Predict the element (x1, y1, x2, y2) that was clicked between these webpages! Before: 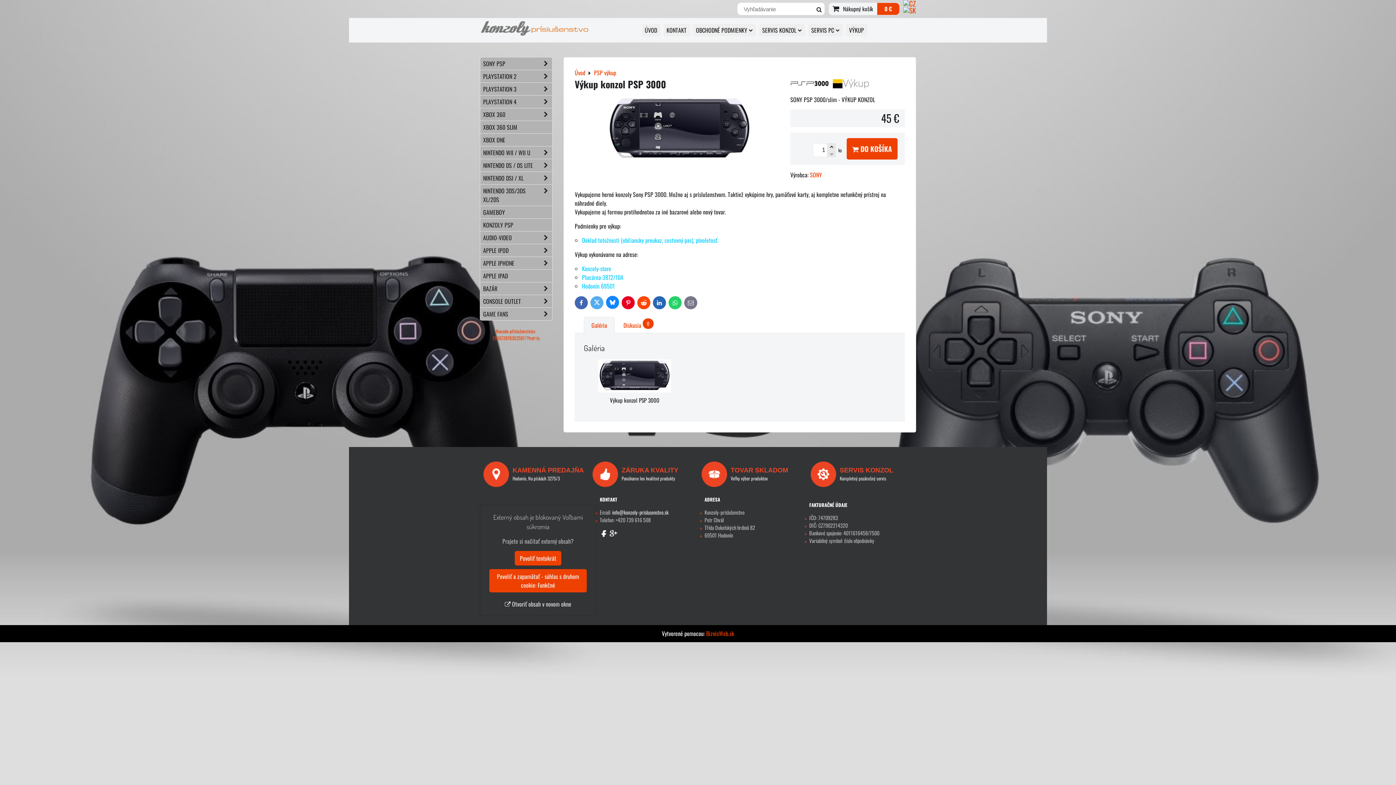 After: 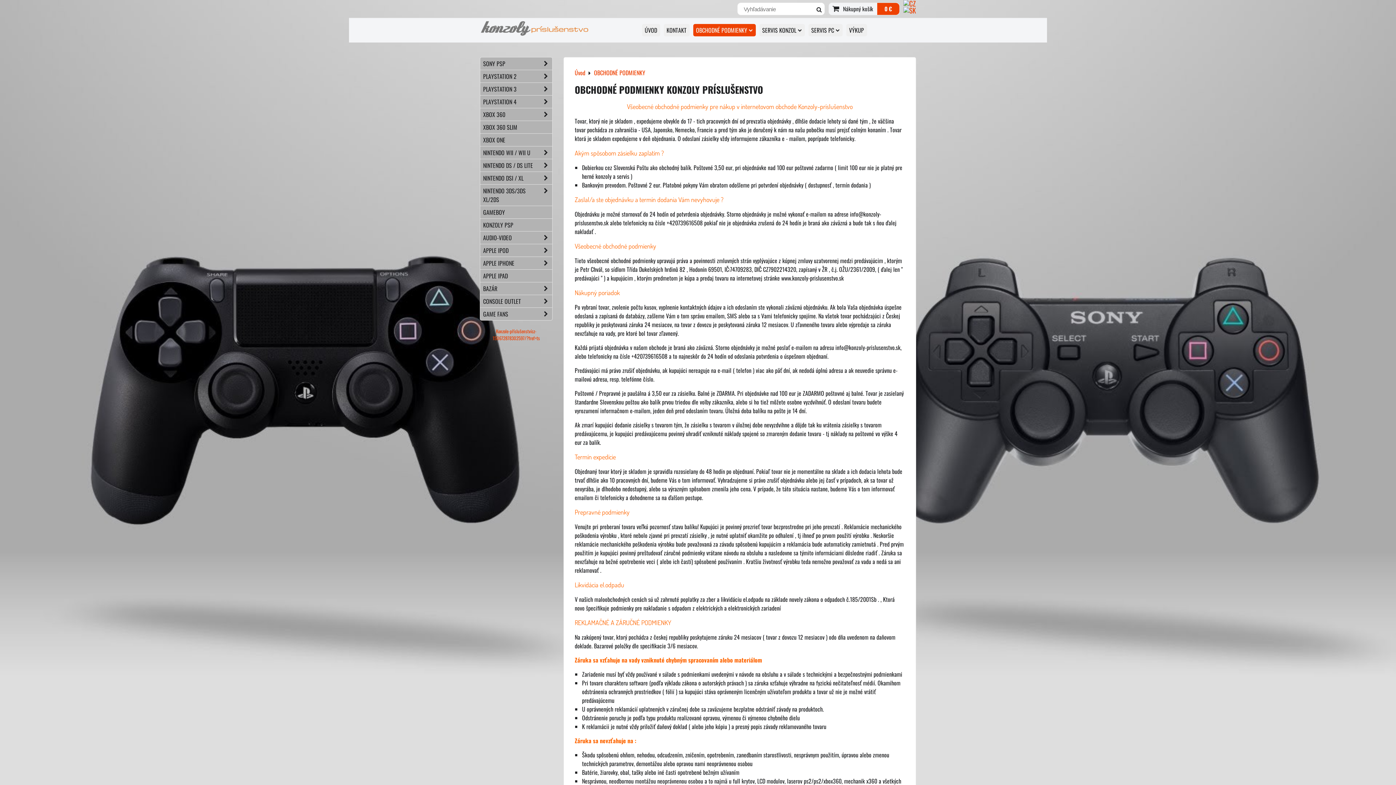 Action: label: OBCHODNÉ PODMIENKY bbox: (693, 24, 755, 36)